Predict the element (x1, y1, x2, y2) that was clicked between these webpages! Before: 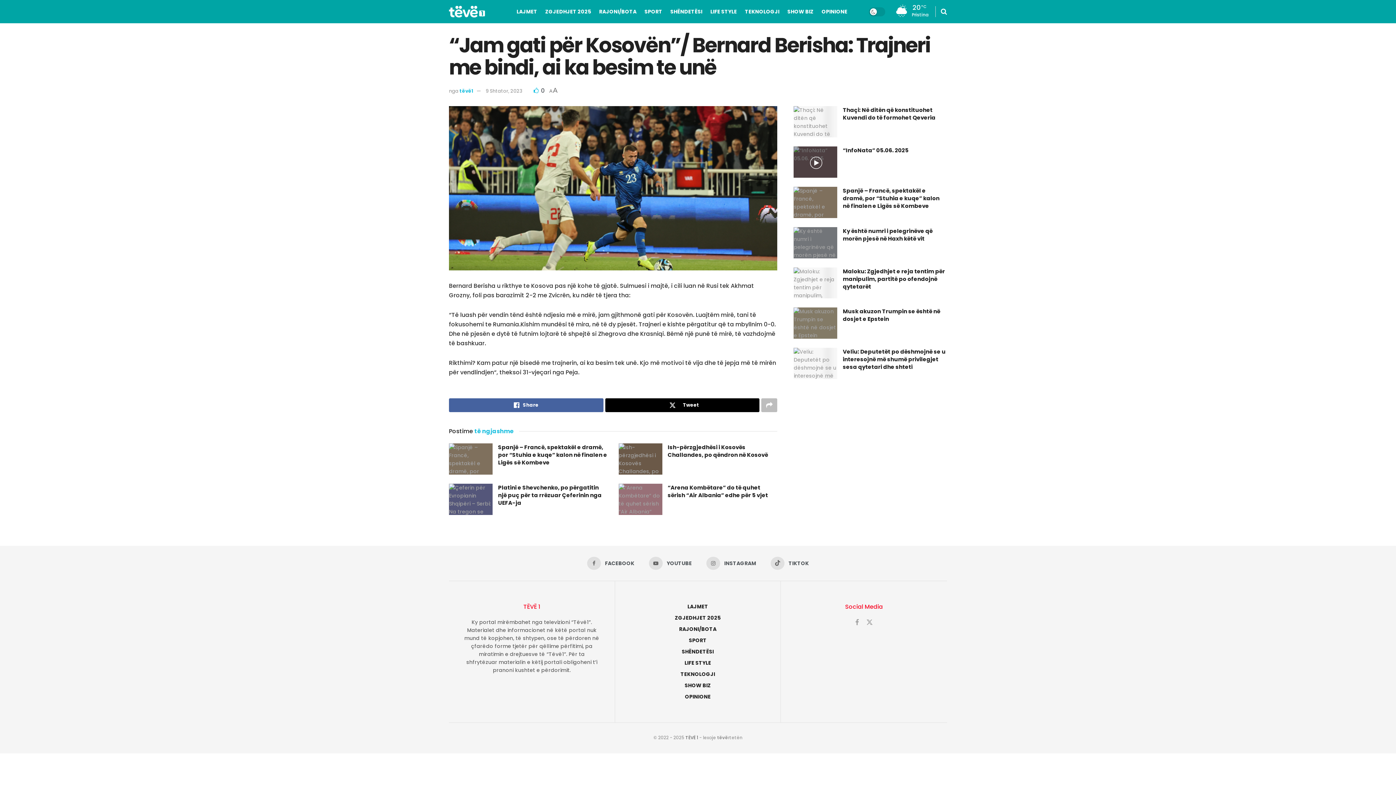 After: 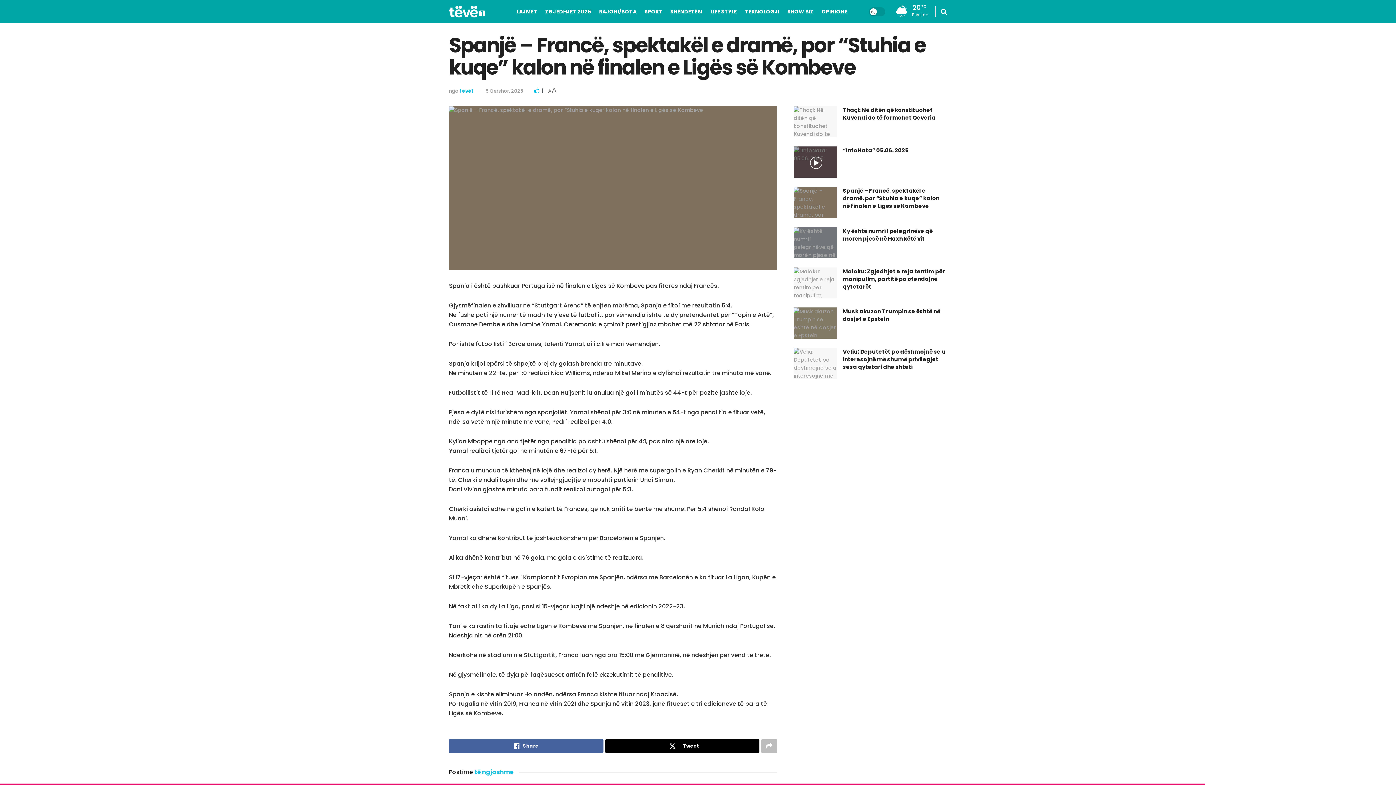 Action: label: Spanjë – Francë, spektakël e dramë, por “Stuhia e kuqe” kalon në finalen e Ligës së Kombeve bbox: (843, 186, 939, 209)